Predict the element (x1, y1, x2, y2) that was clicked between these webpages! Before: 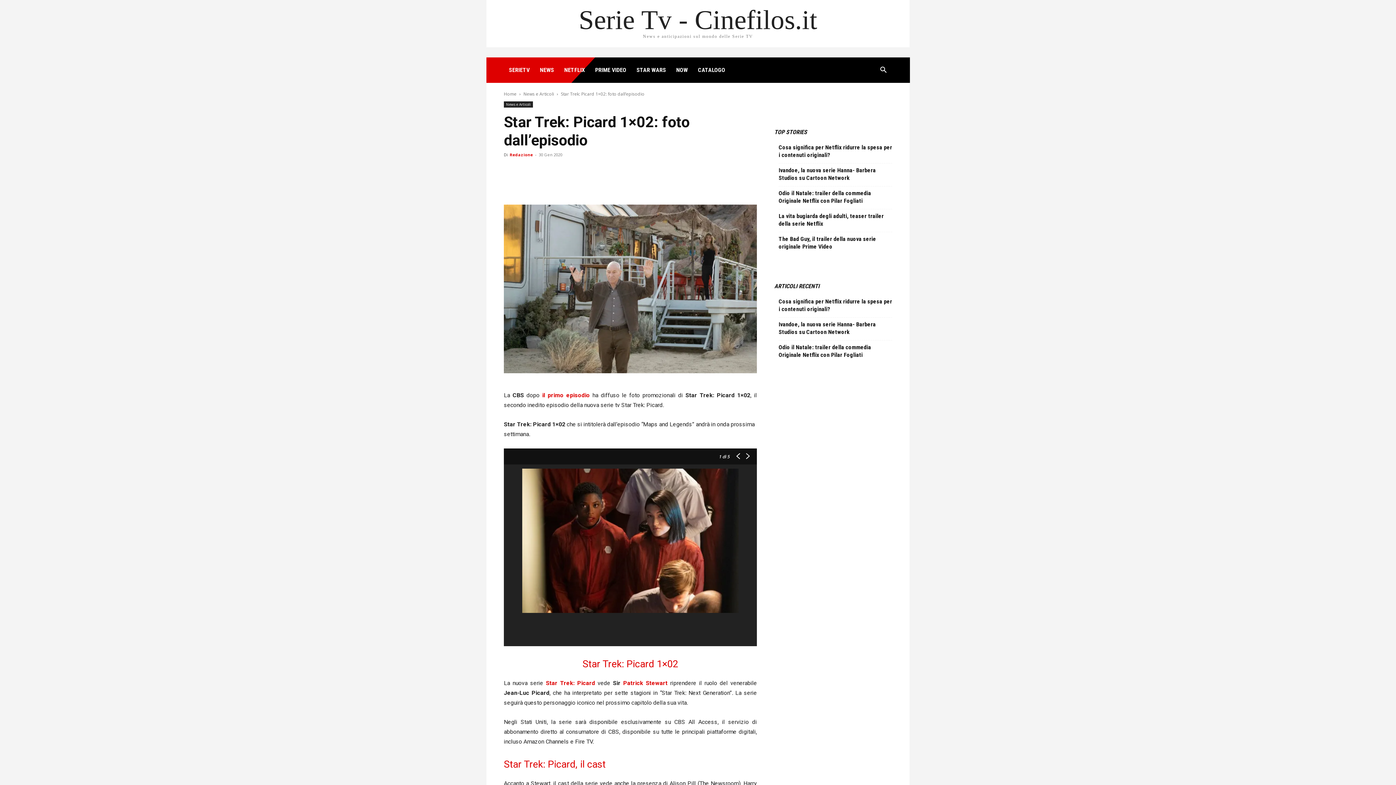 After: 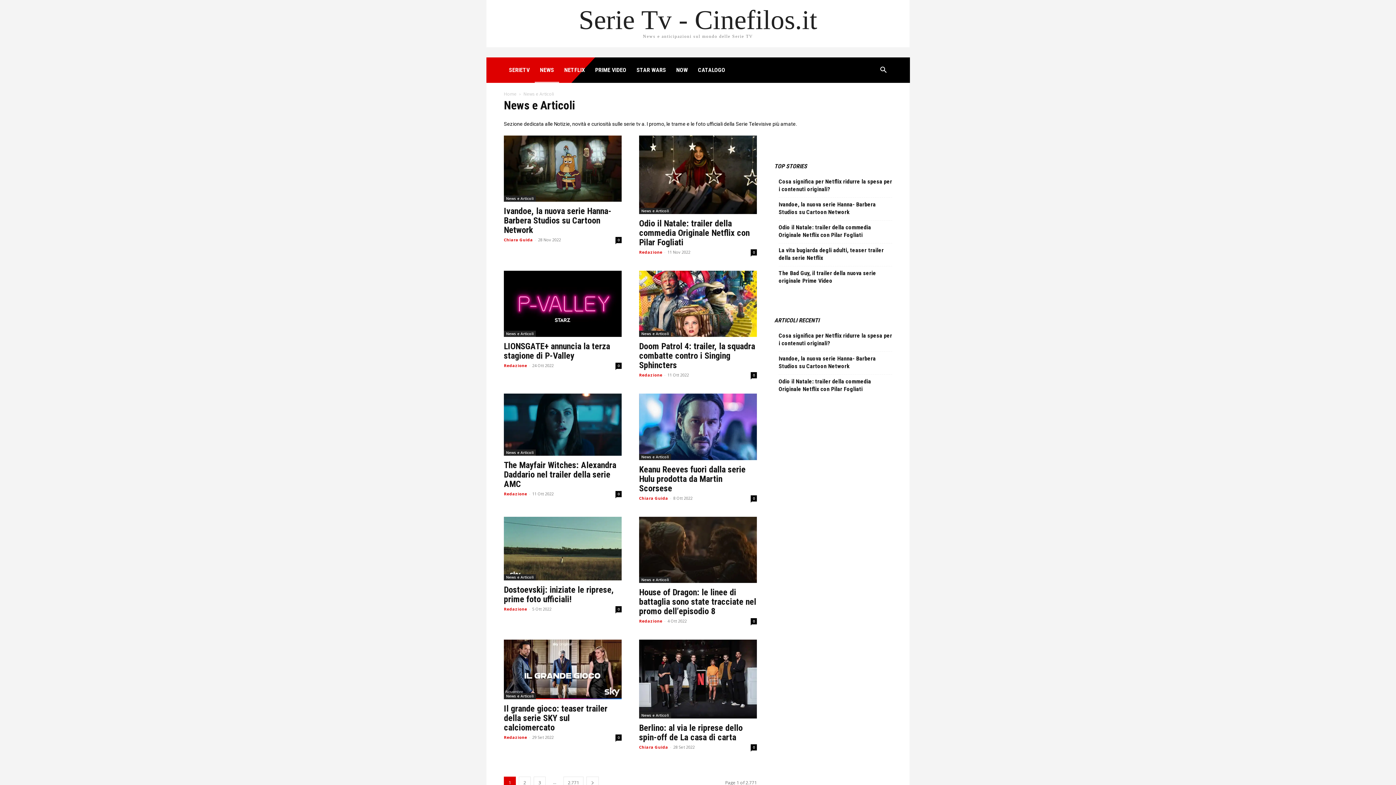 Action: label: NEWS bbox: (534, 57, 559, 82)